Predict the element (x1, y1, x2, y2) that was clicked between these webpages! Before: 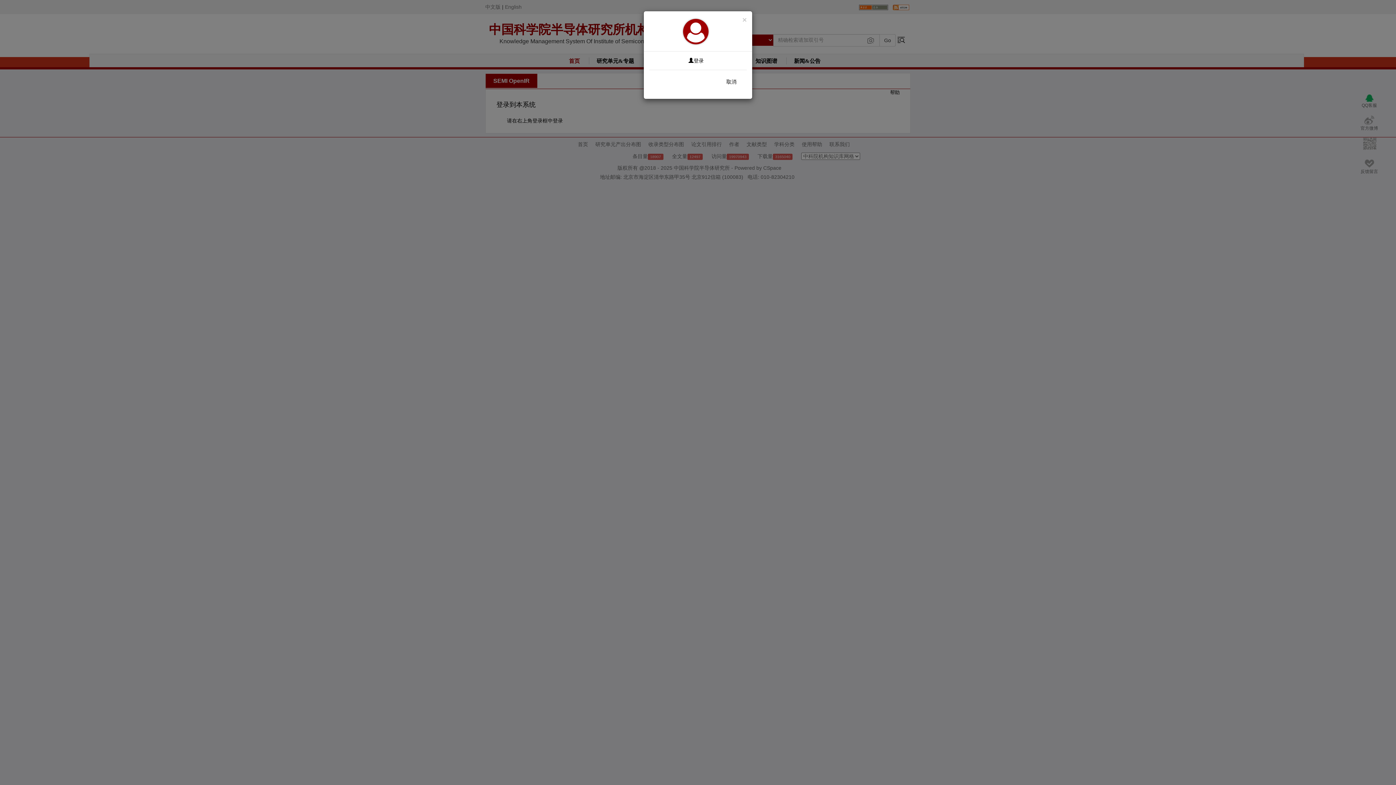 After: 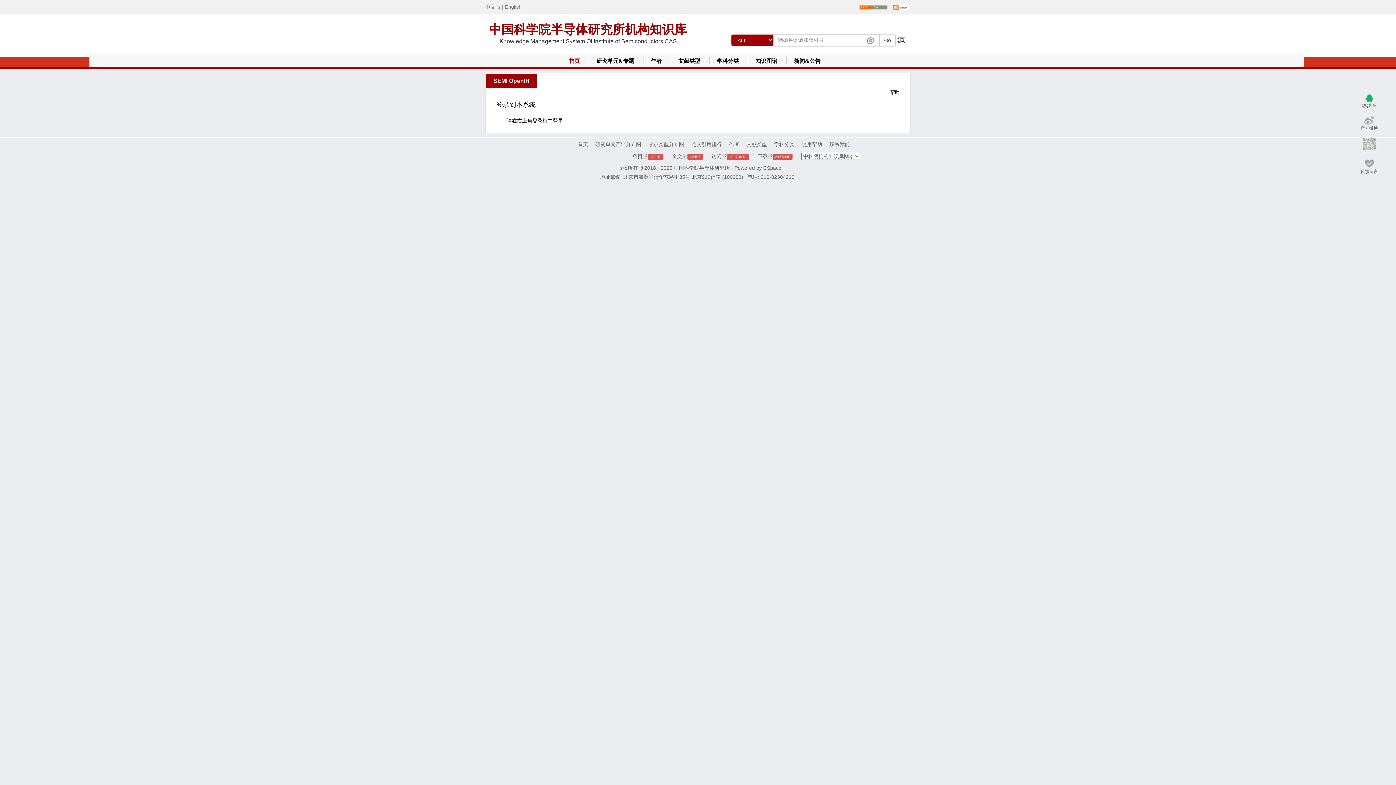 Action: label: 取消 bbox: (721, 75, 741, 88)